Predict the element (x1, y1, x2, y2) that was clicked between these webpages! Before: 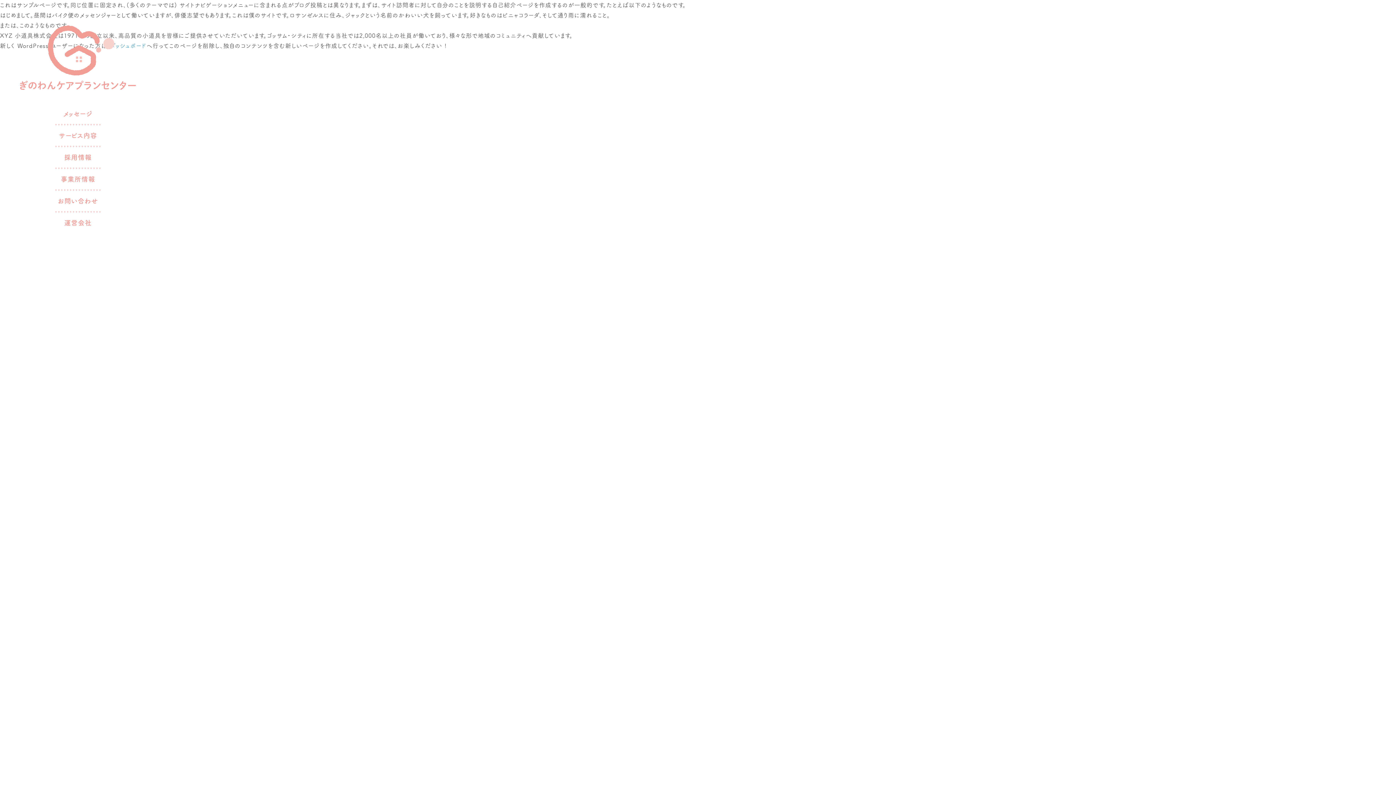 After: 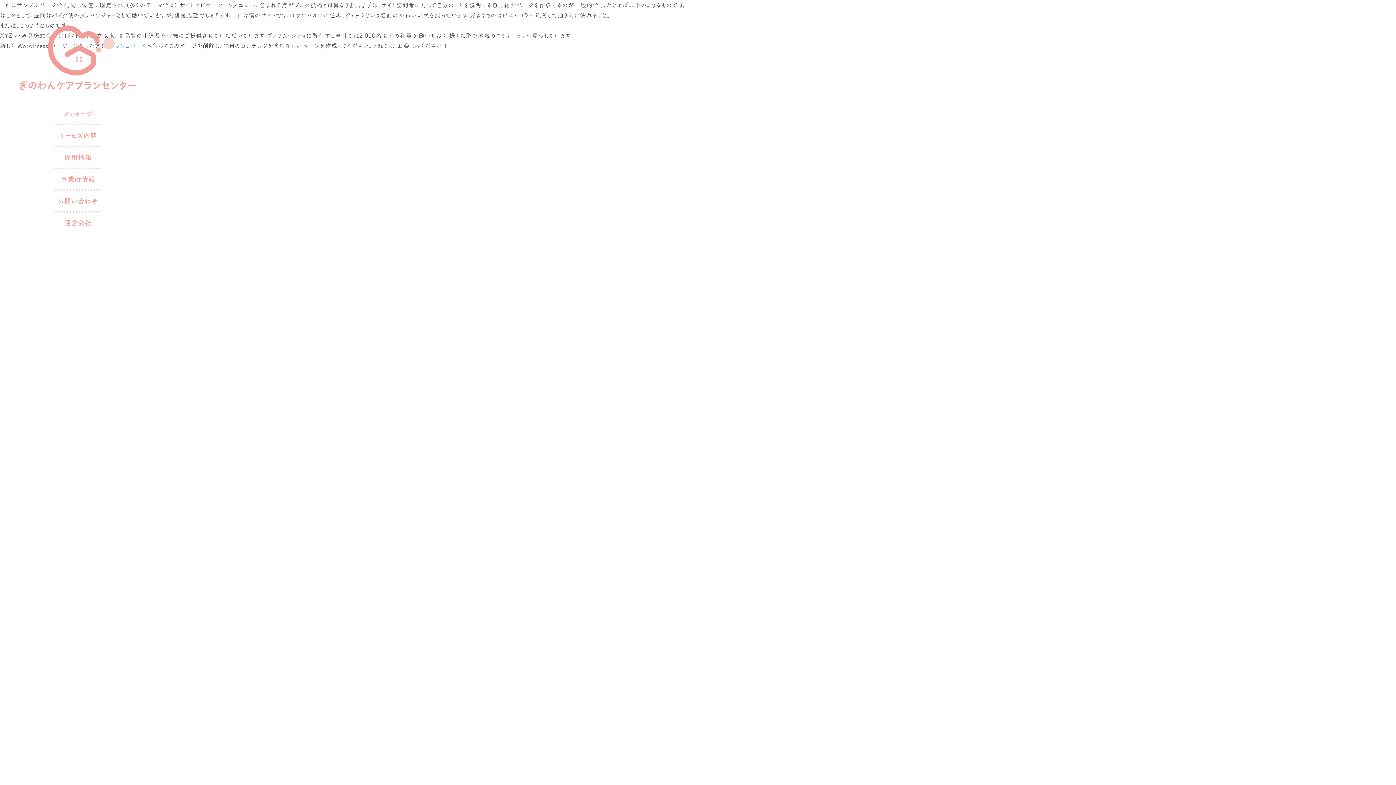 Action: label: お問い合わせ bbox: (57, 197, 98, 204)